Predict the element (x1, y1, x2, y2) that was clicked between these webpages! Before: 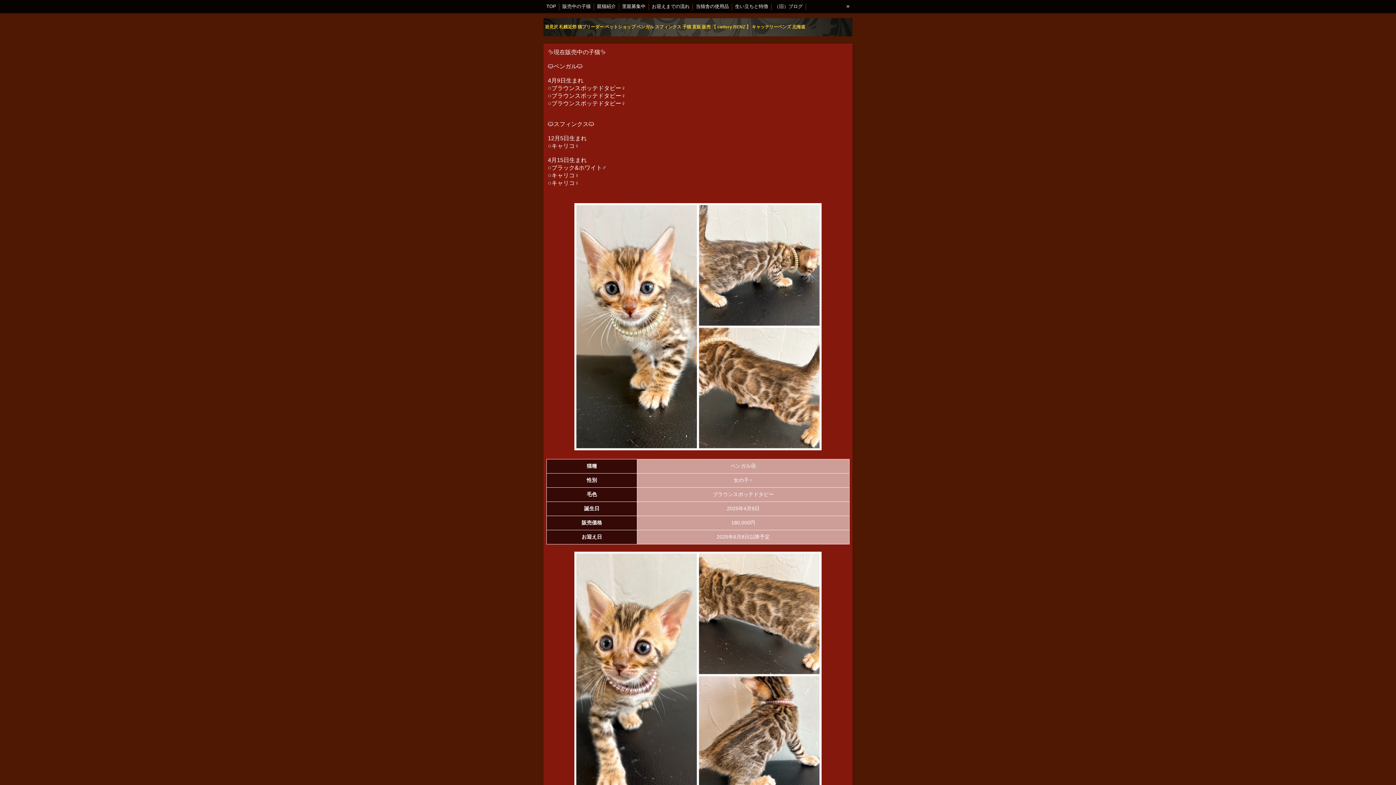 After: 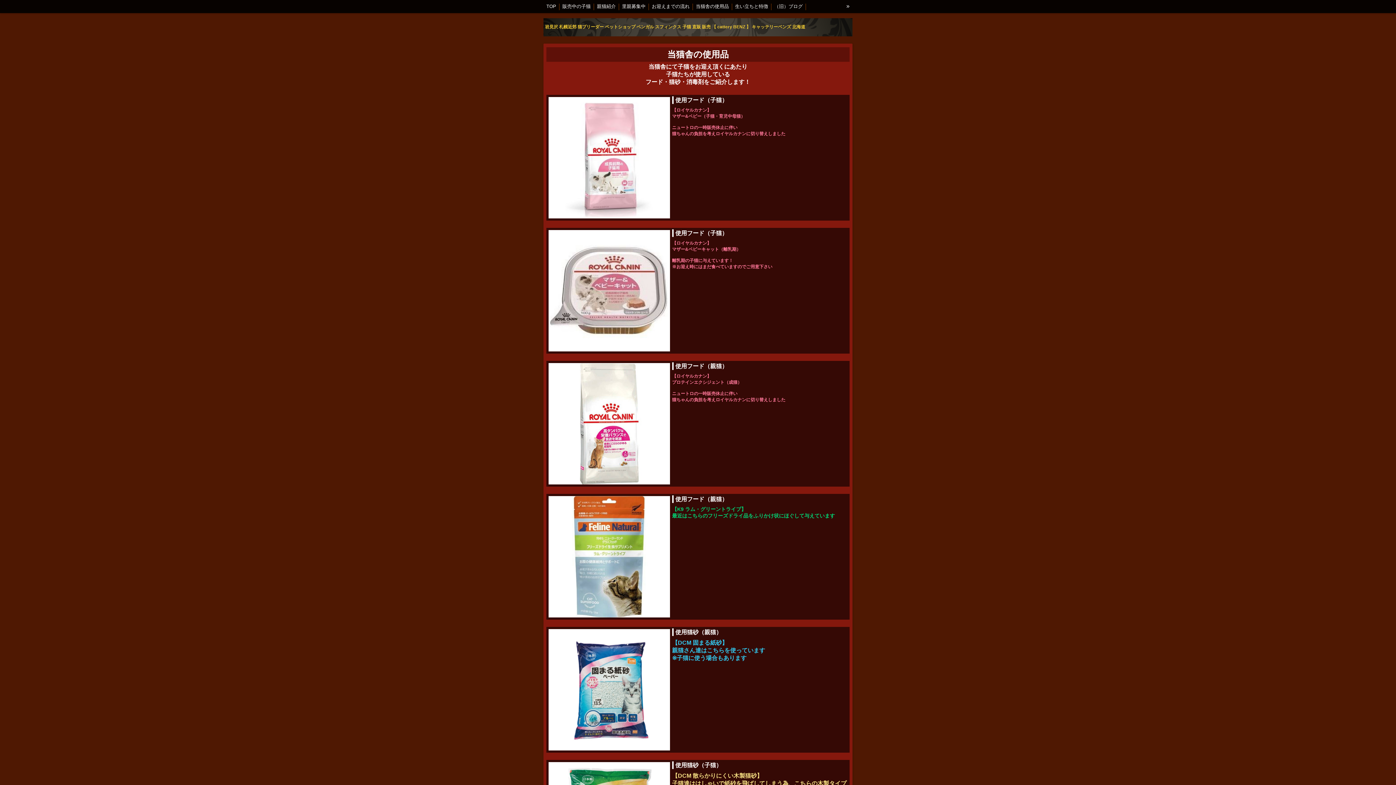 Action: bbox: (693, 0, 732, 13) label: 当猫舎の使用品